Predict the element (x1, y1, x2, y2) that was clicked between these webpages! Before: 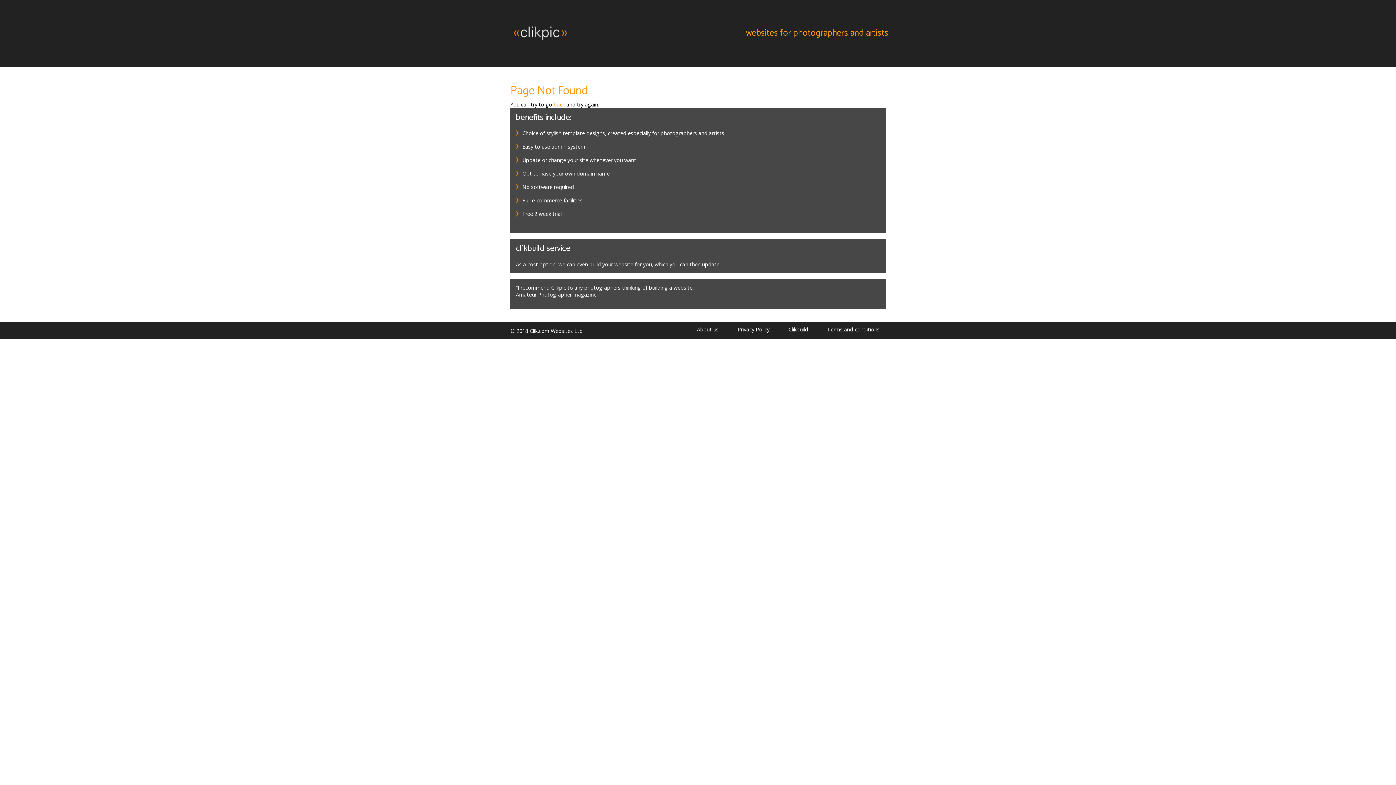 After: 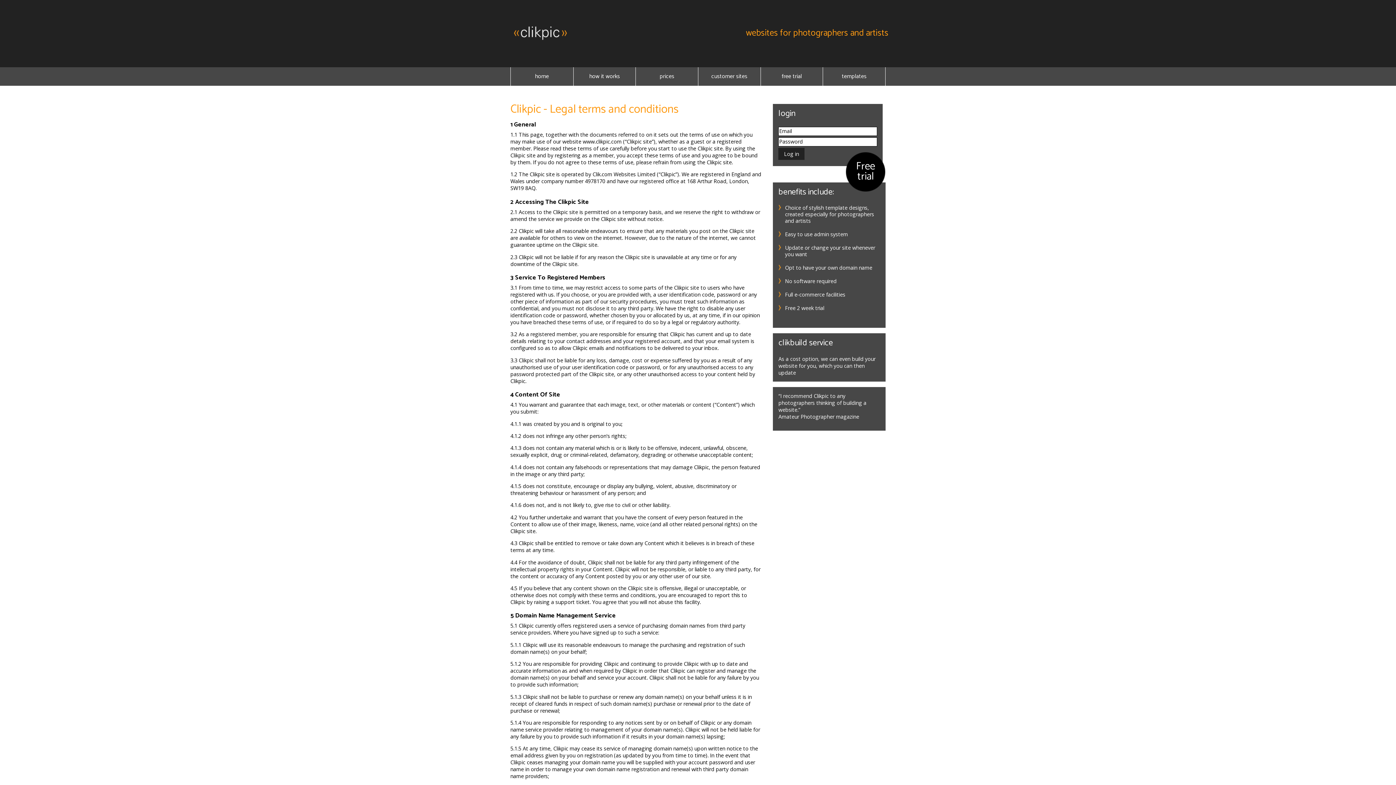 Action: label: Terms and conditions bbox: (818, 326, 888, 333)